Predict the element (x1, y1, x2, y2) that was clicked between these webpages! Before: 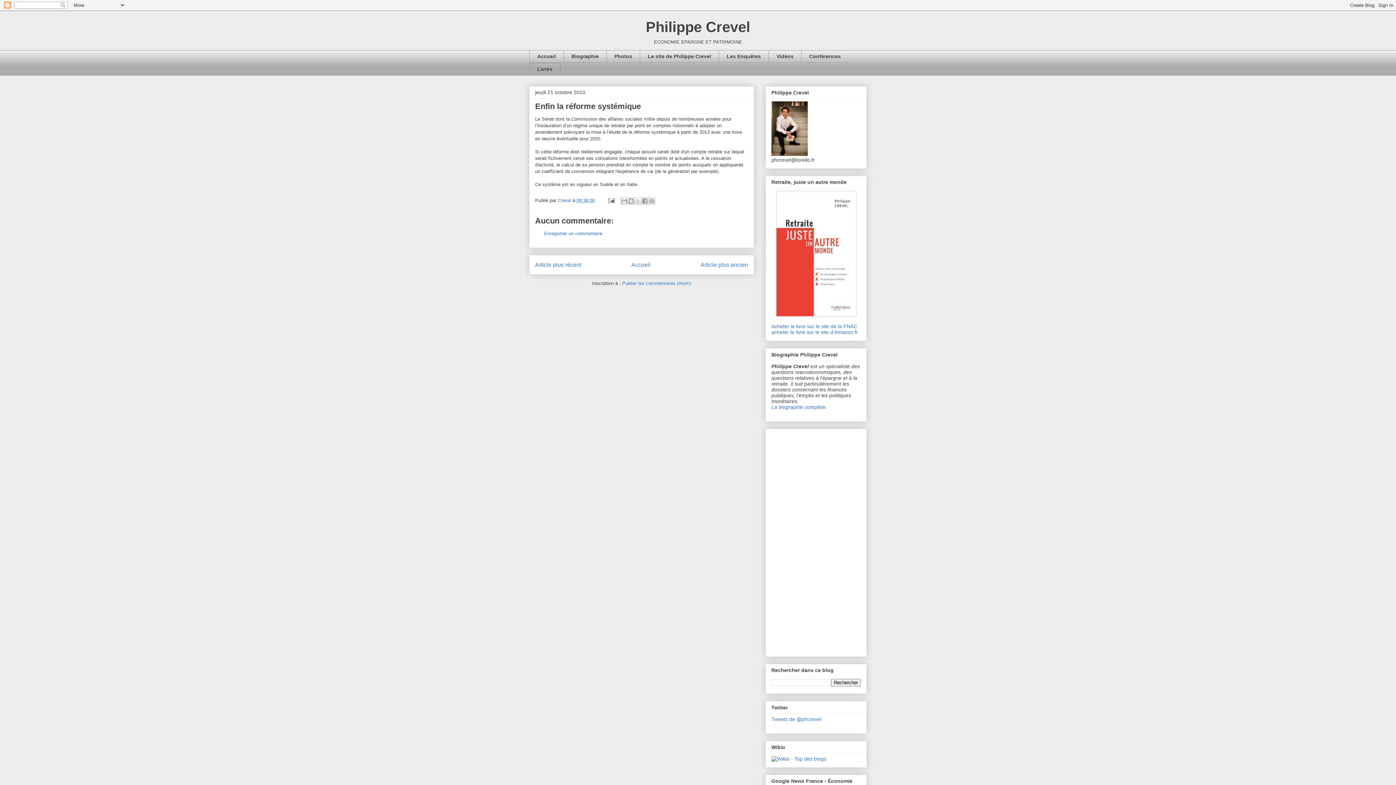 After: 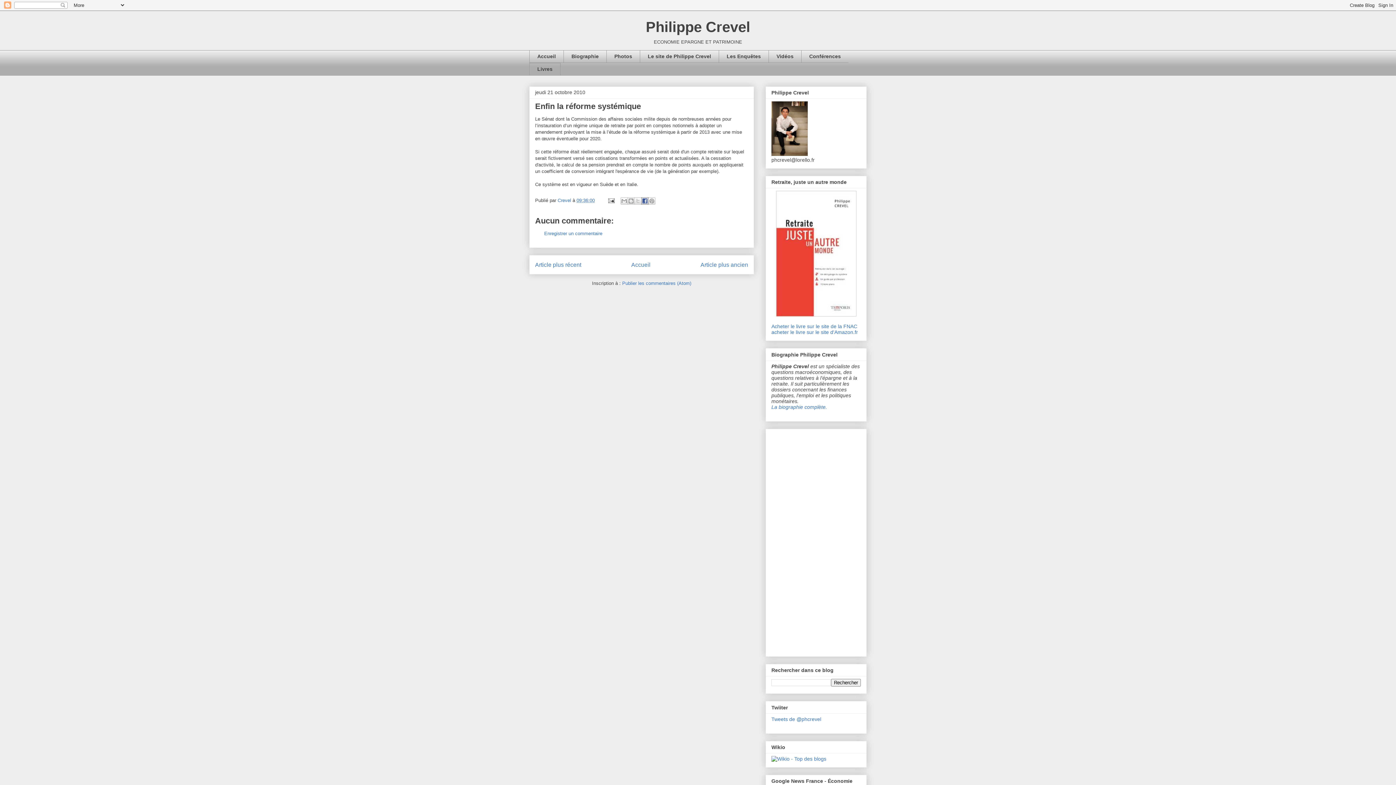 Action: bbox: (641, 197, 648, 204) label: Partager sur Facebook